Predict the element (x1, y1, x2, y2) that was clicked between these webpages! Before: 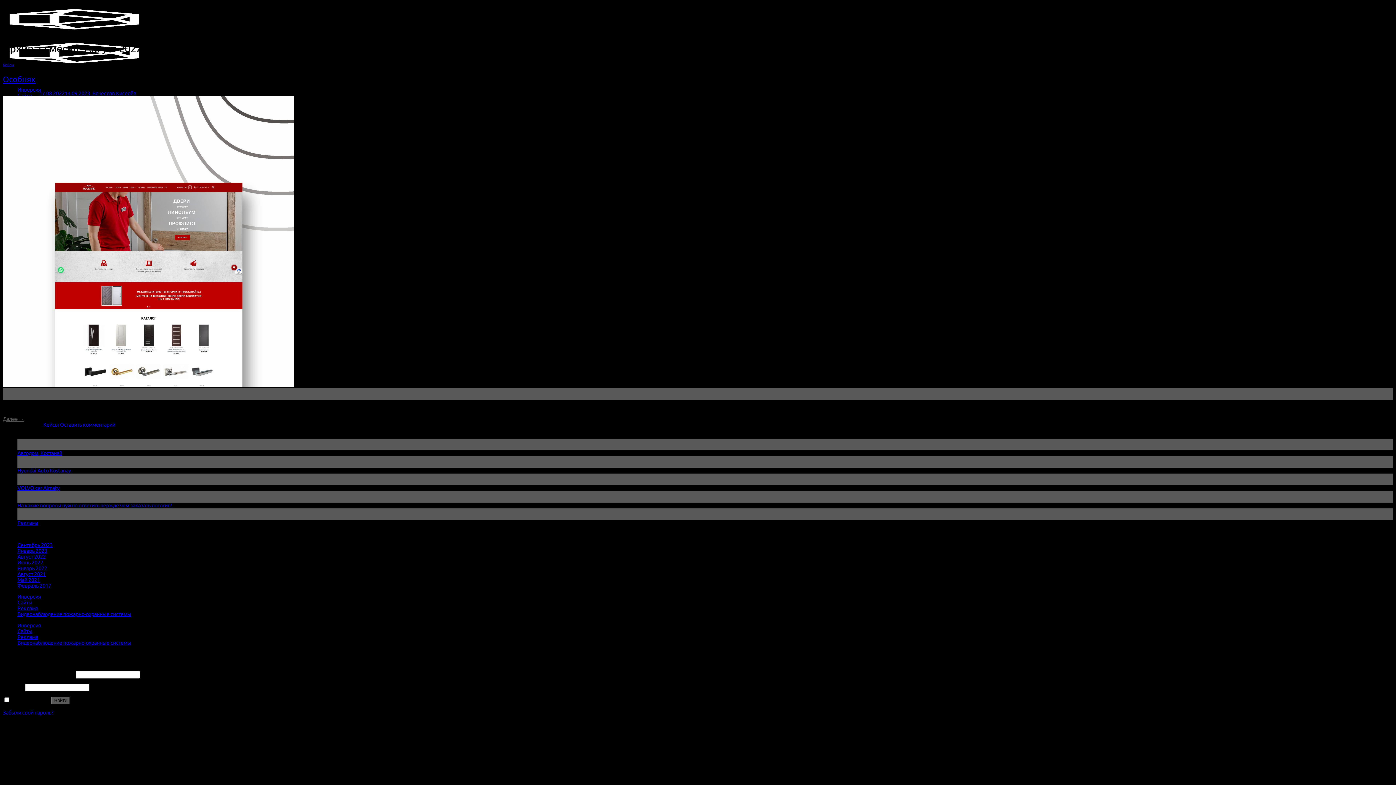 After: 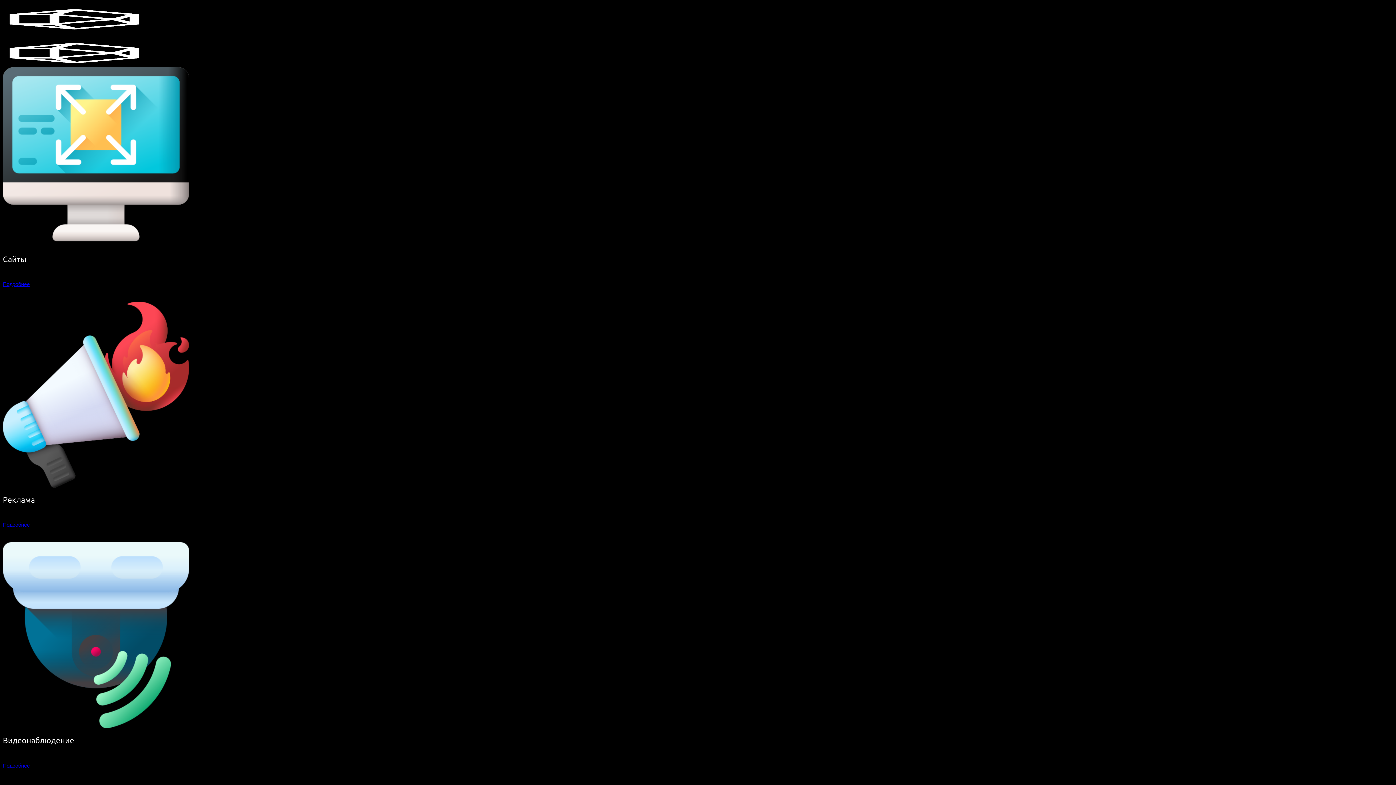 Action: bbox: (17, 594, 41, 600) label: Инверсия